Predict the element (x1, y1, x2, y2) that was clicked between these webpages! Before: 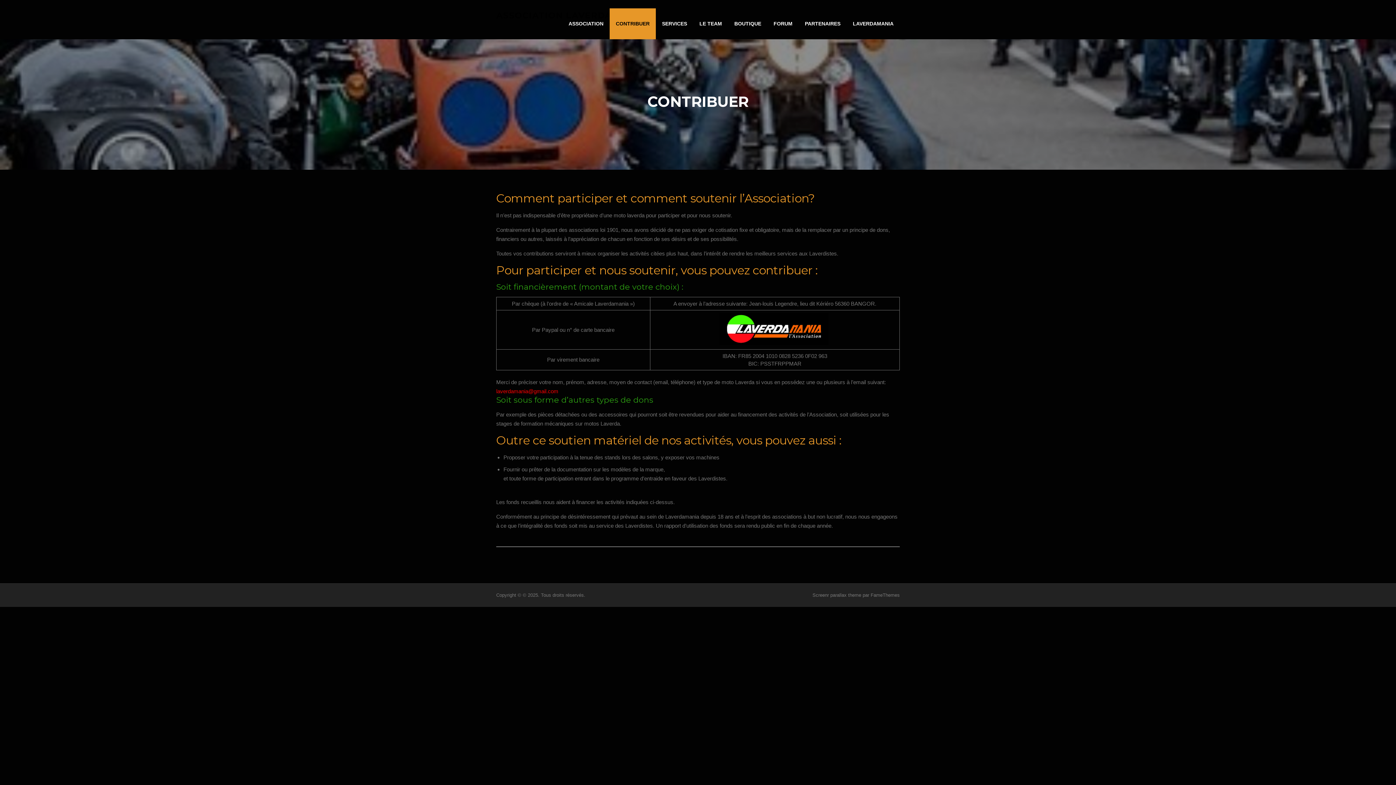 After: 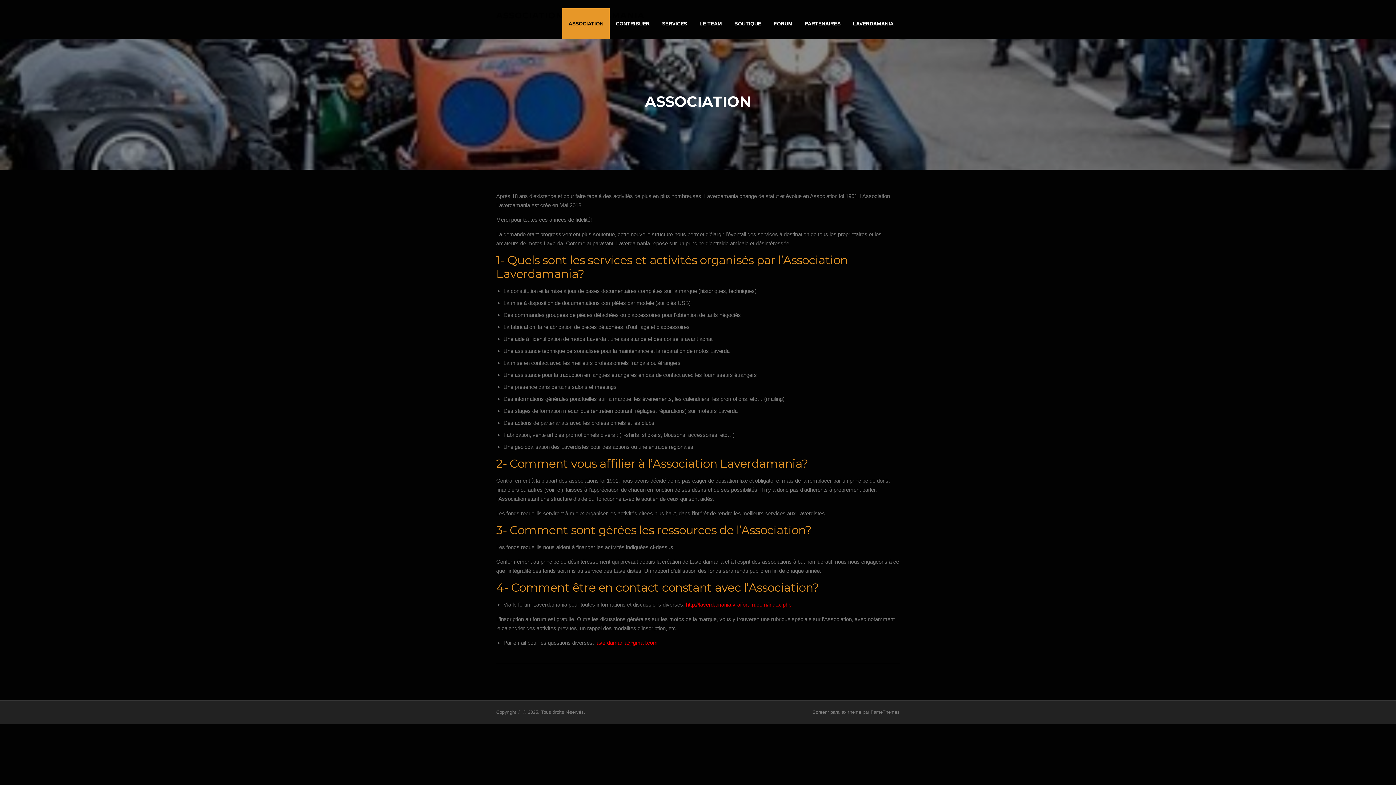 Action: label: ASSOCIATION bbox: (562, 8, 609, 39)